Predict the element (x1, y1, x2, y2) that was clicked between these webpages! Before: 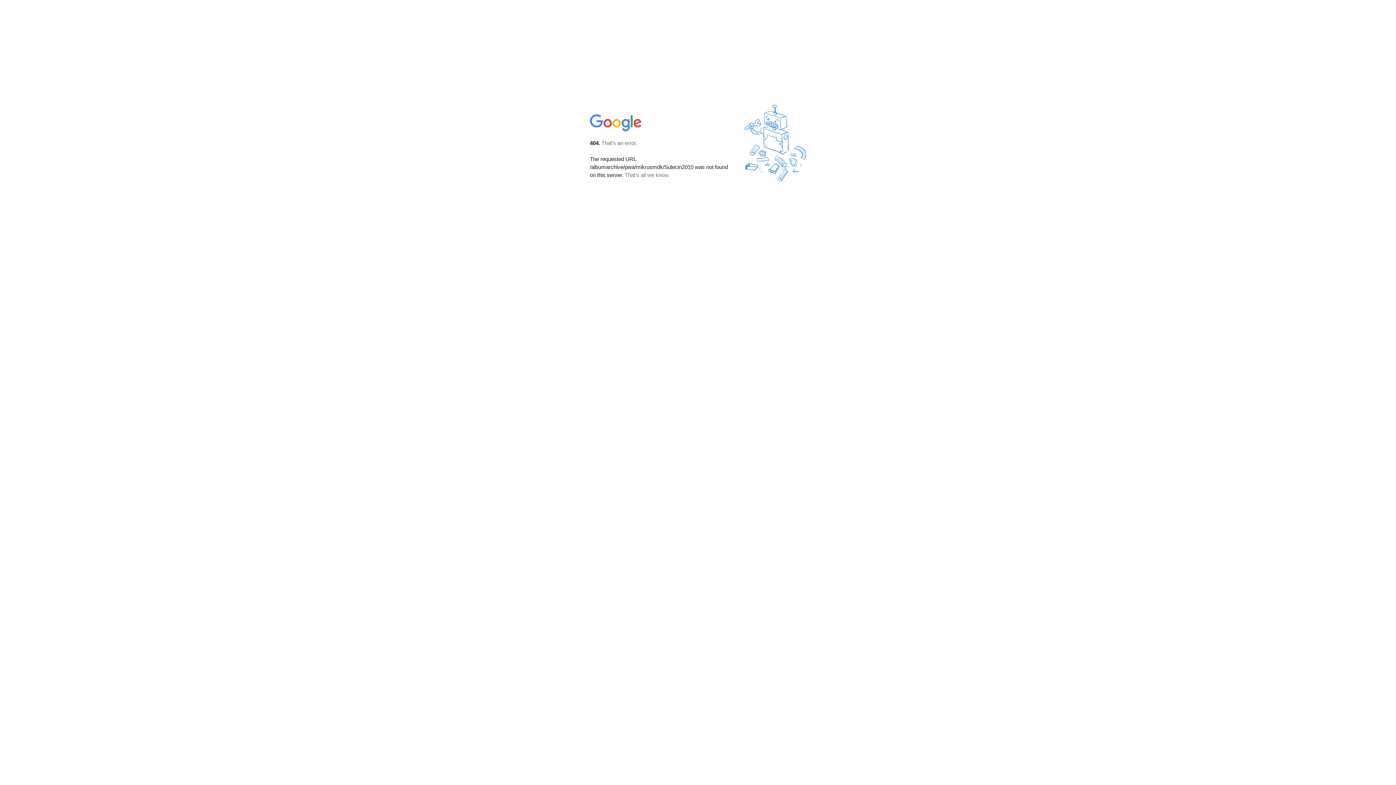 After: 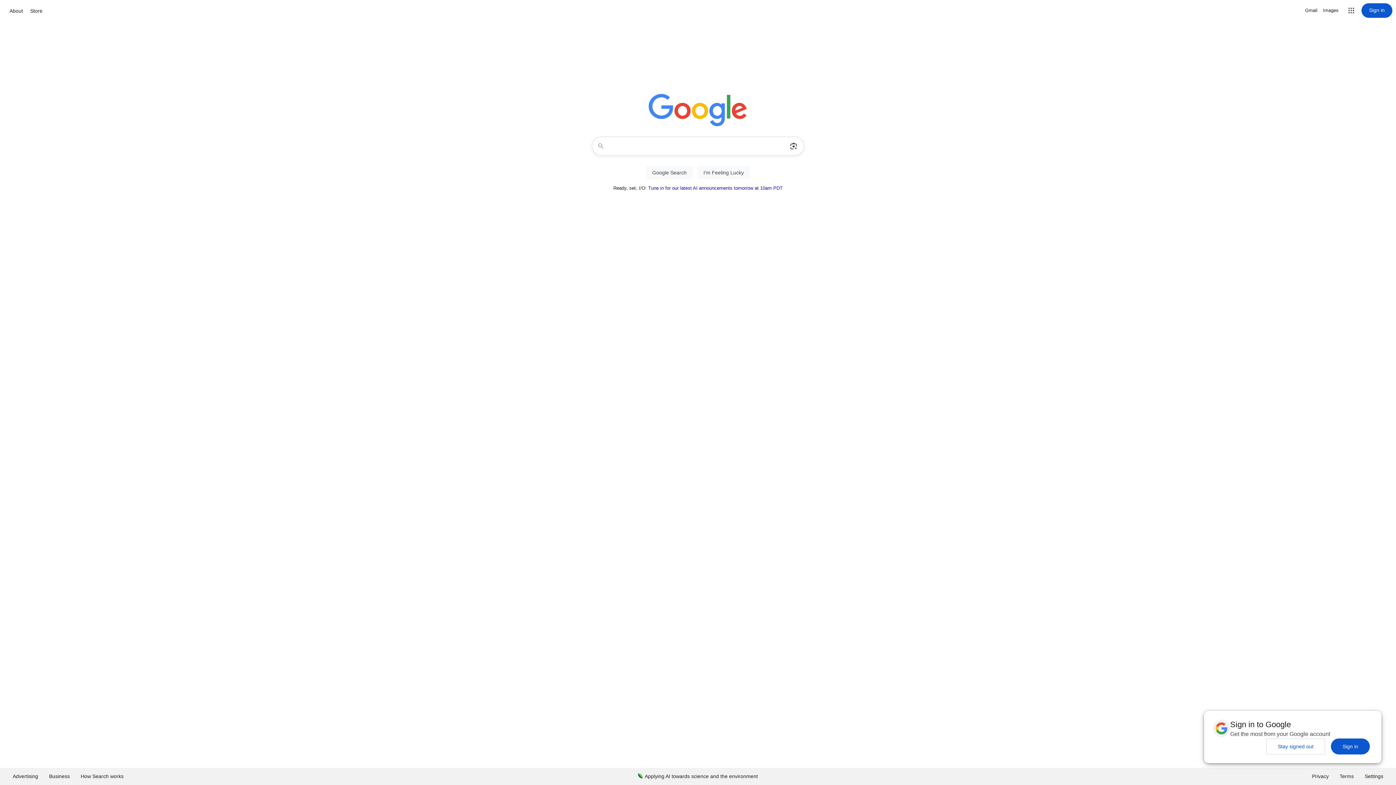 Action: bbox: (590, 127, 642, 134)